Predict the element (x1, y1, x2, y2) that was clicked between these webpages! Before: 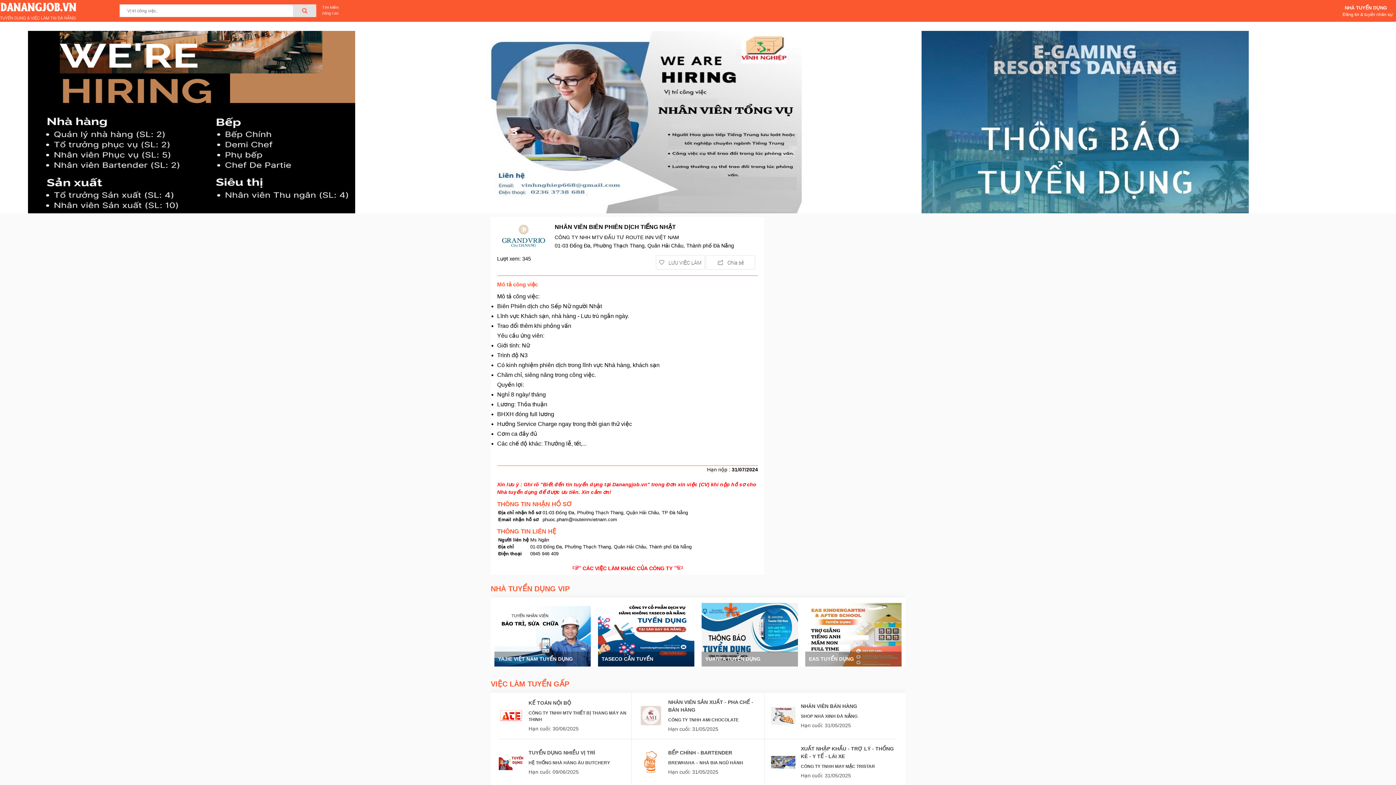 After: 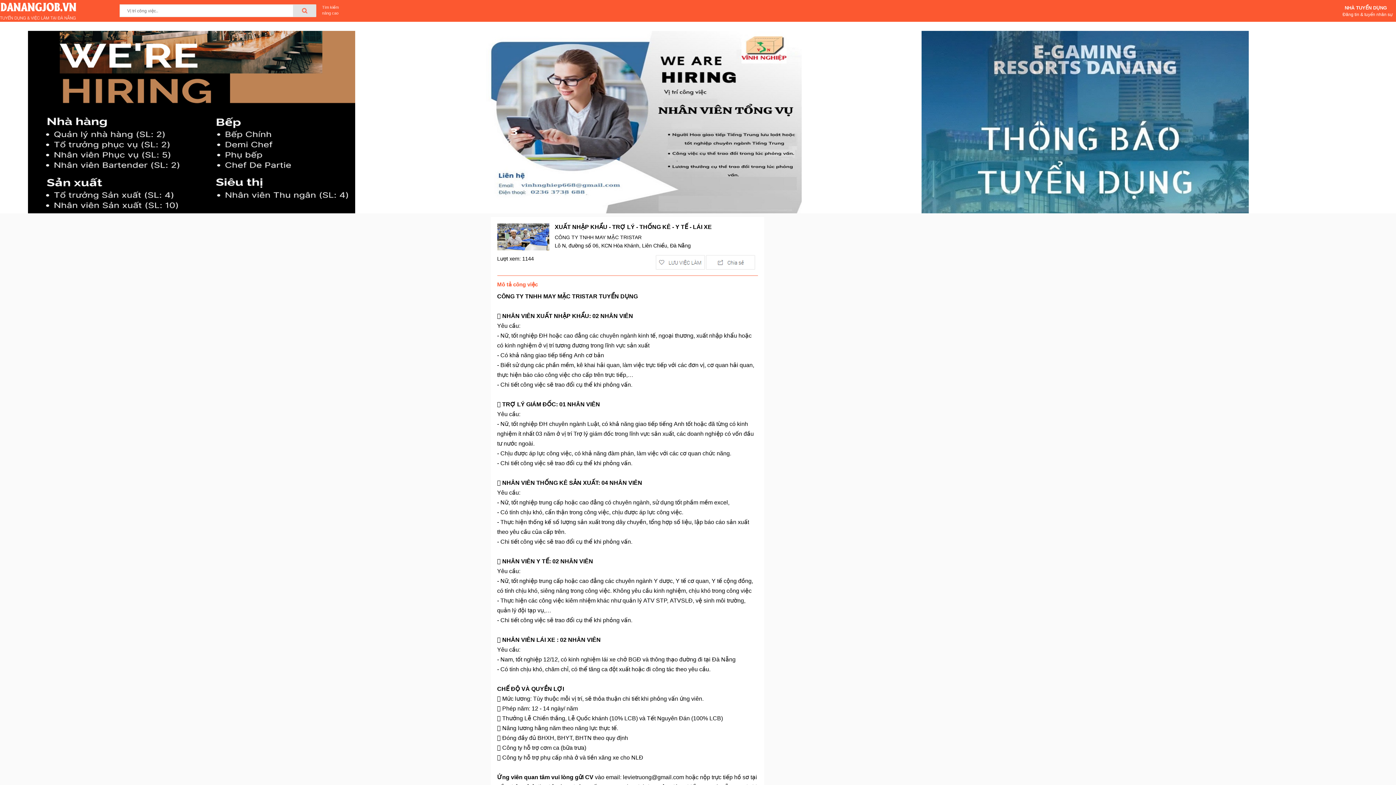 Action: bbox: (801, 745, 897, 772) label: XUẤT NHẬP KHẨU - TRỢ LÝ - THỐNG KÊ - Y TẾ - LÁI XE
CÔNG TY TNHH MAY MẶC TRISTAR